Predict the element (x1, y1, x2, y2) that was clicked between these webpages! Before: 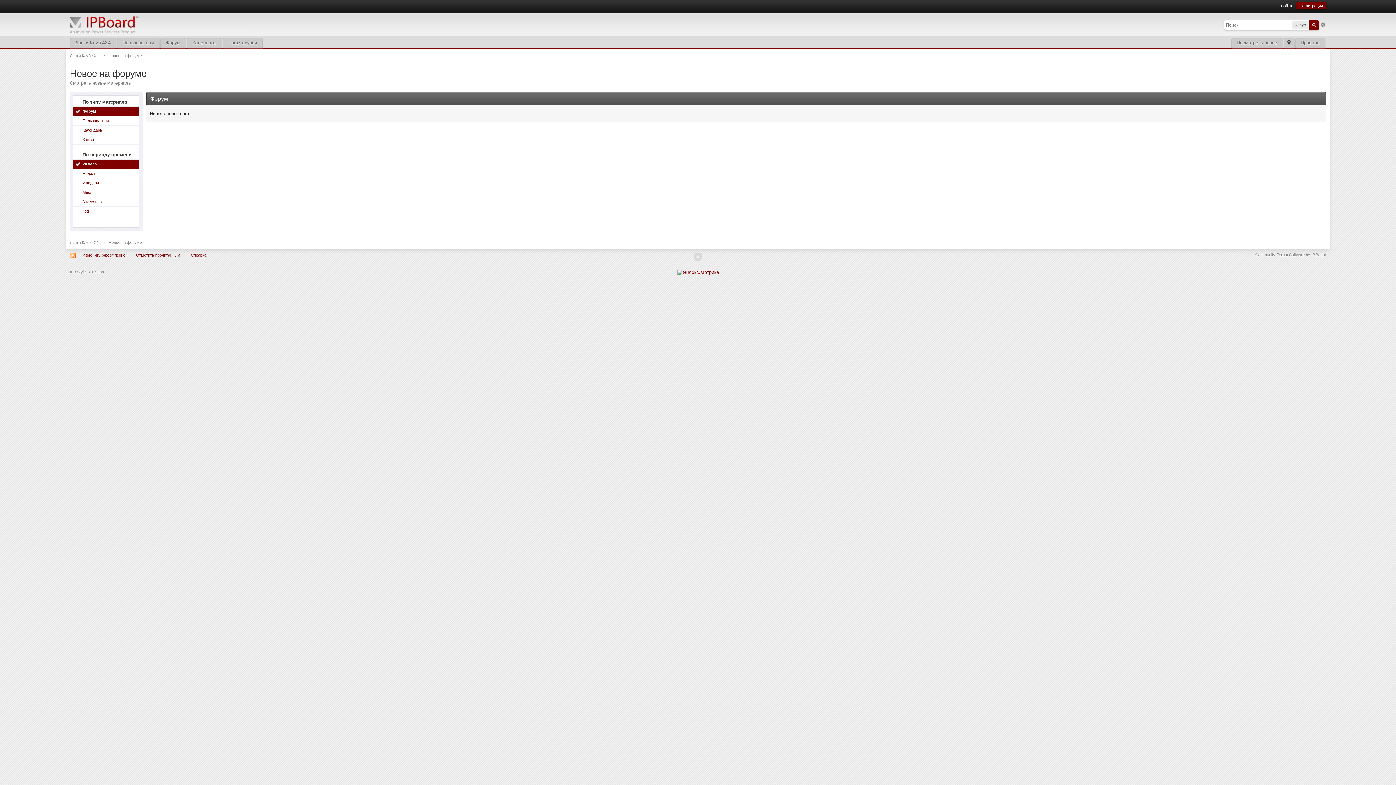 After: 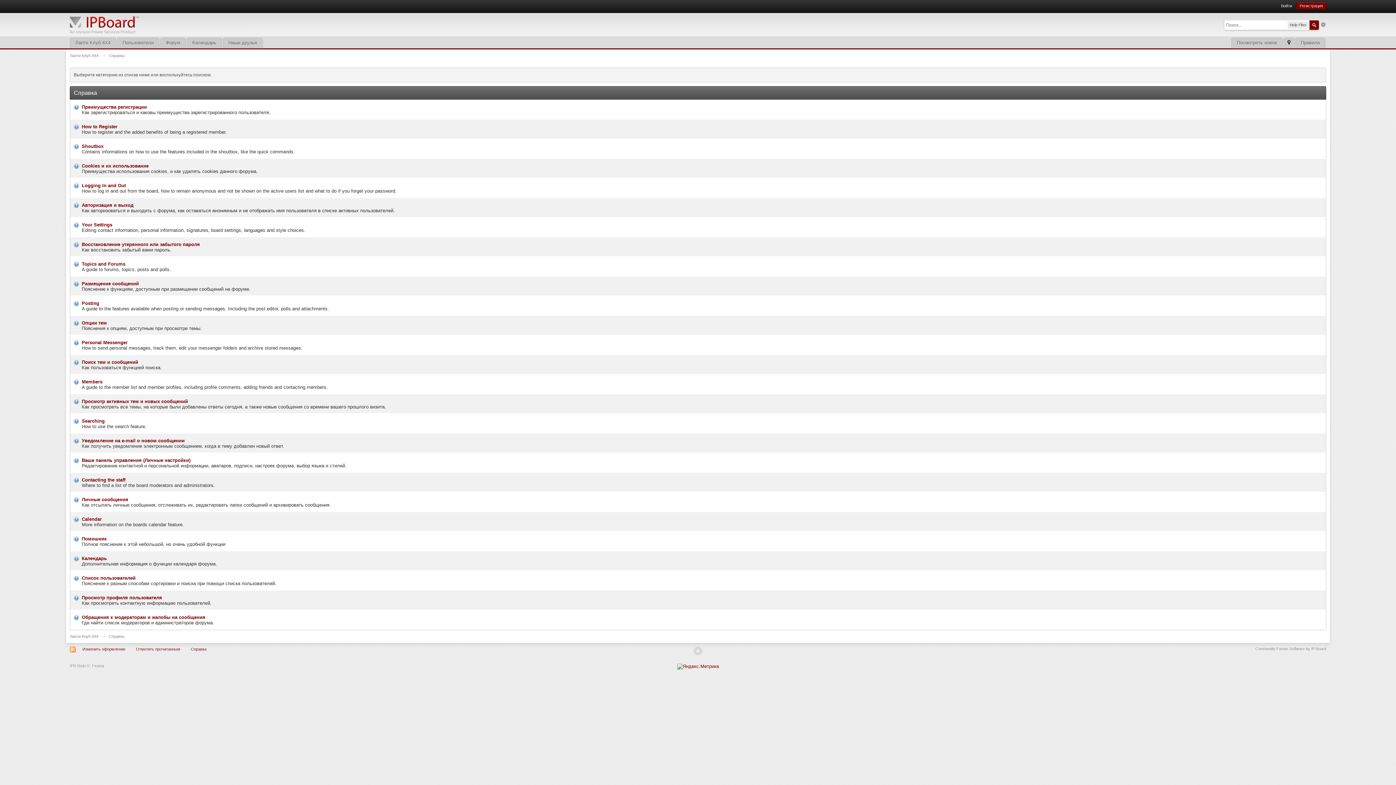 Action: label: Справка bbox: (187, 251, 210, 258)